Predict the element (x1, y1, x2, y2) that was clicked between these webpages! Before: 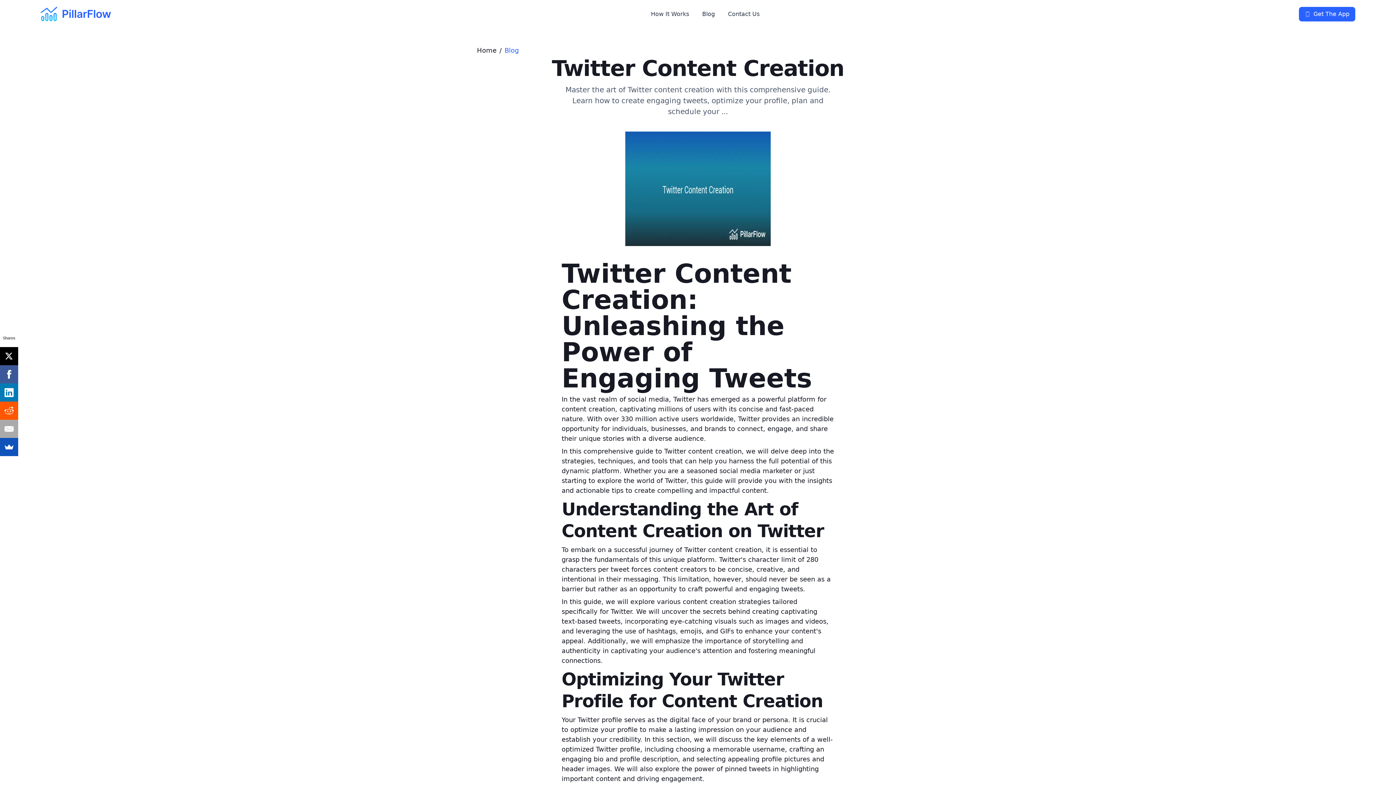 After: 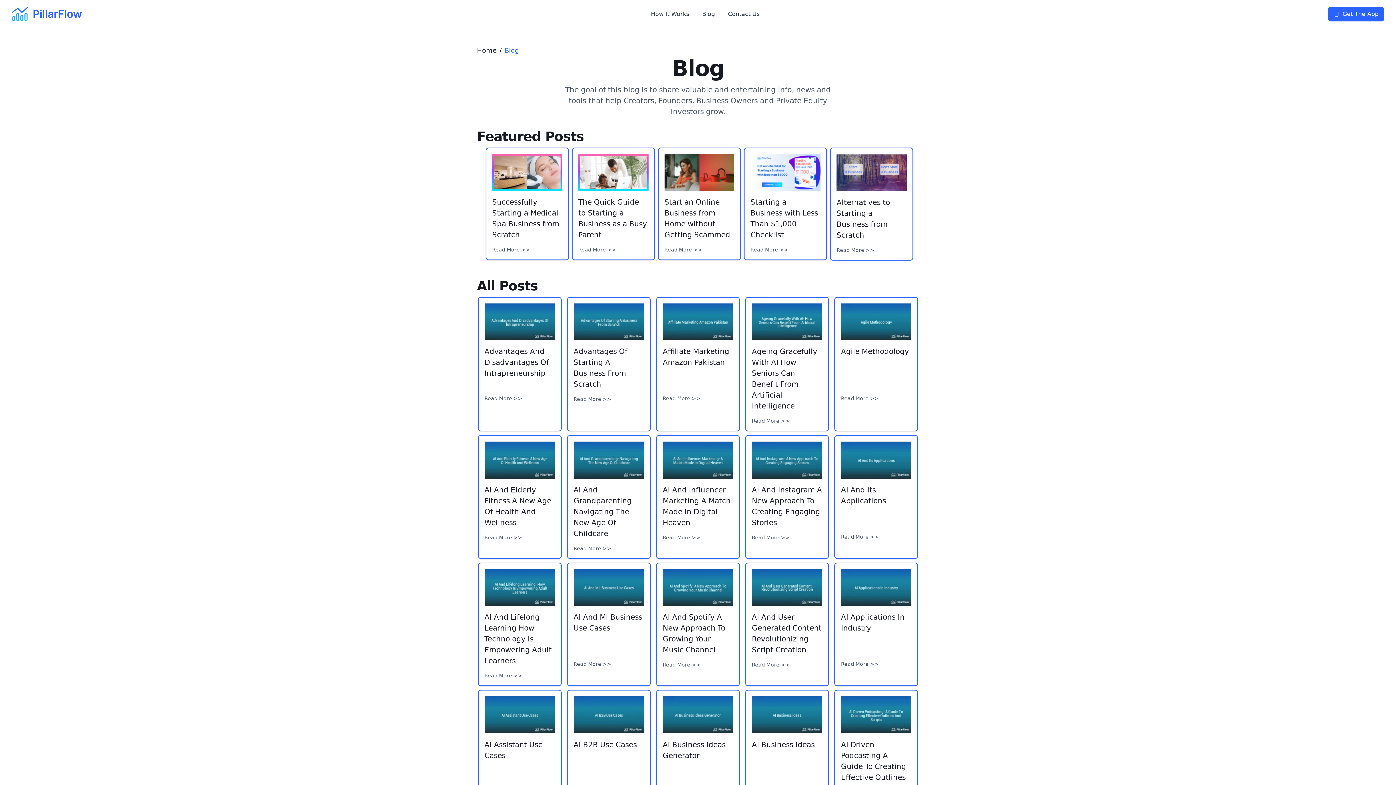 Action: label: Blog bbox: (504, 45, 518, 55)